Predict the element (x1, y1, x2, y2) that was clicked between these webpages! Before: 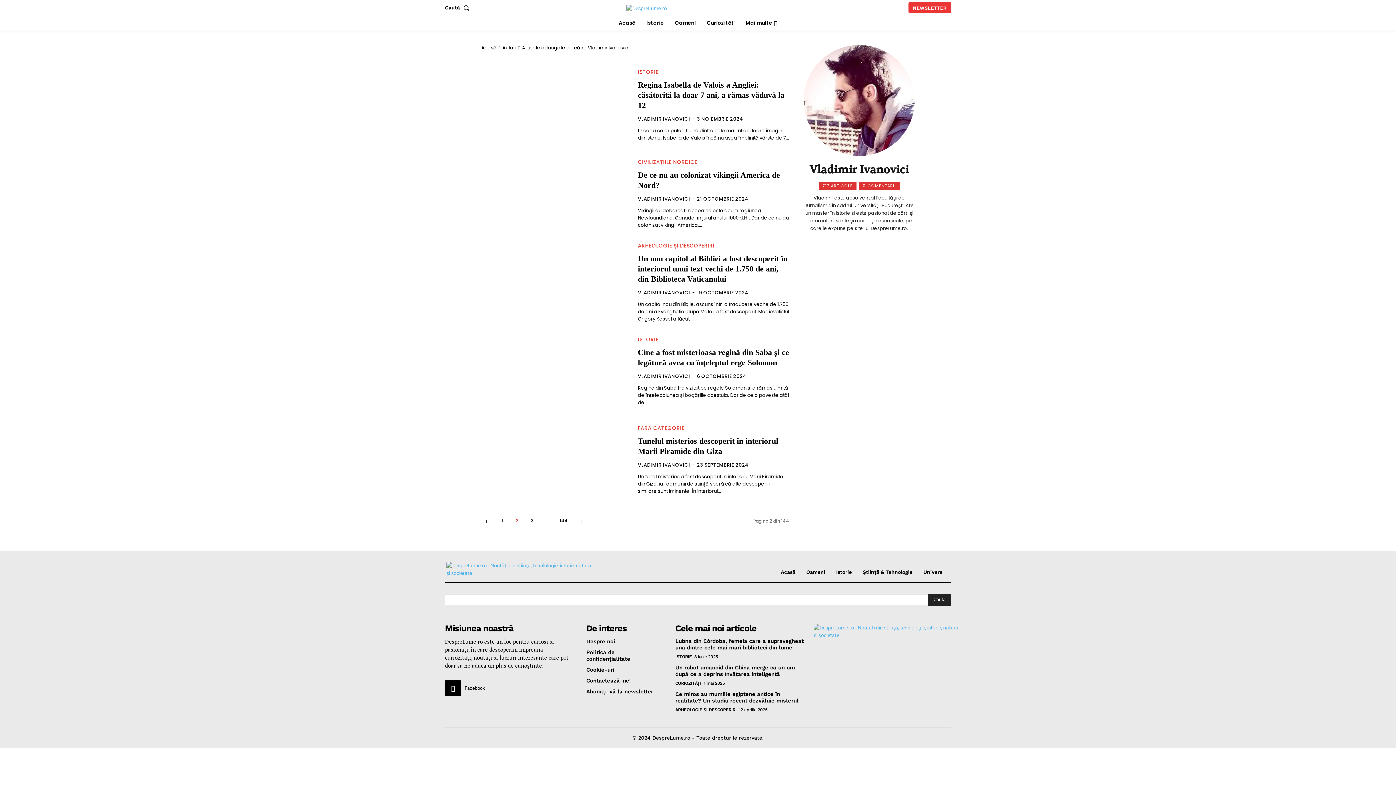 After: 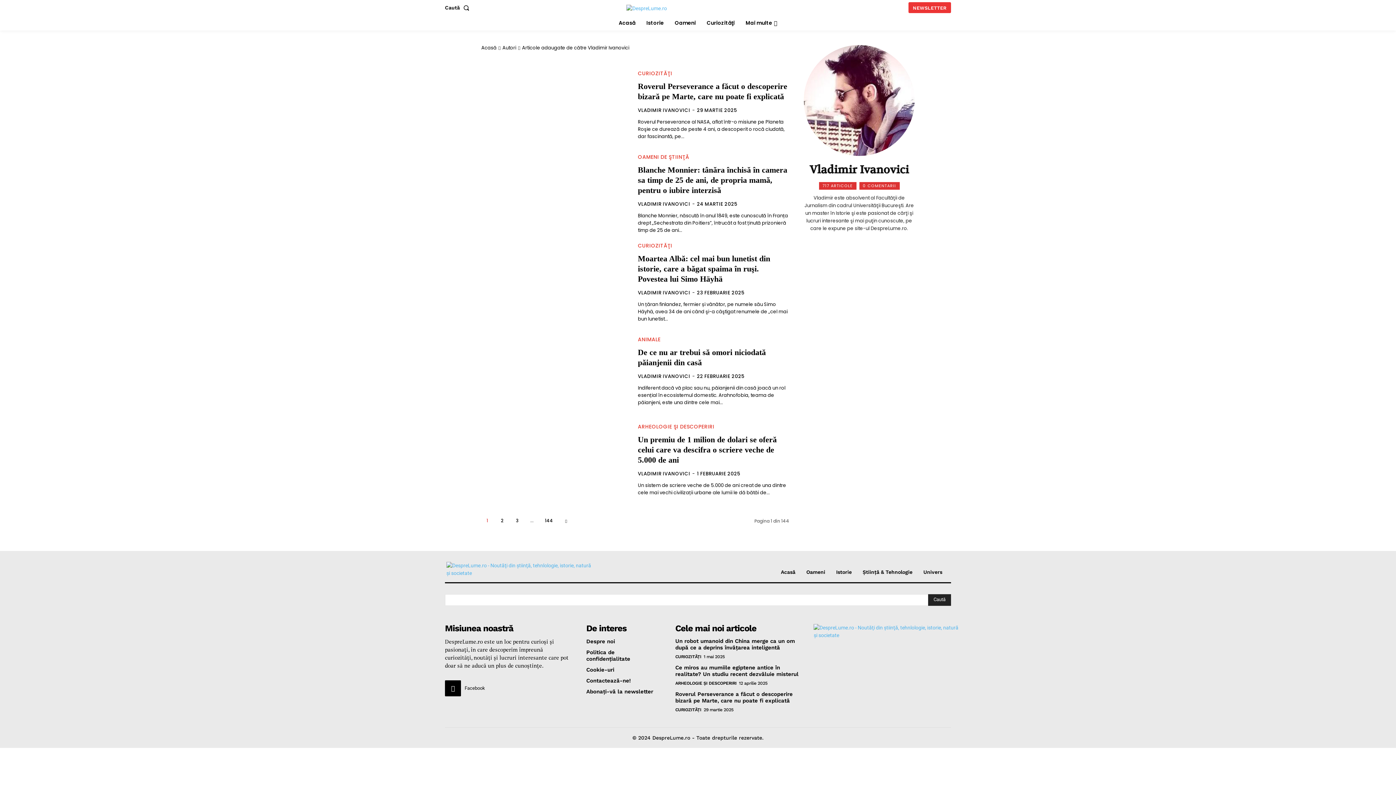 Action: label: Articole adaugate de către Vladimir Ivanovici bbox: (522, 44, 629, 51)